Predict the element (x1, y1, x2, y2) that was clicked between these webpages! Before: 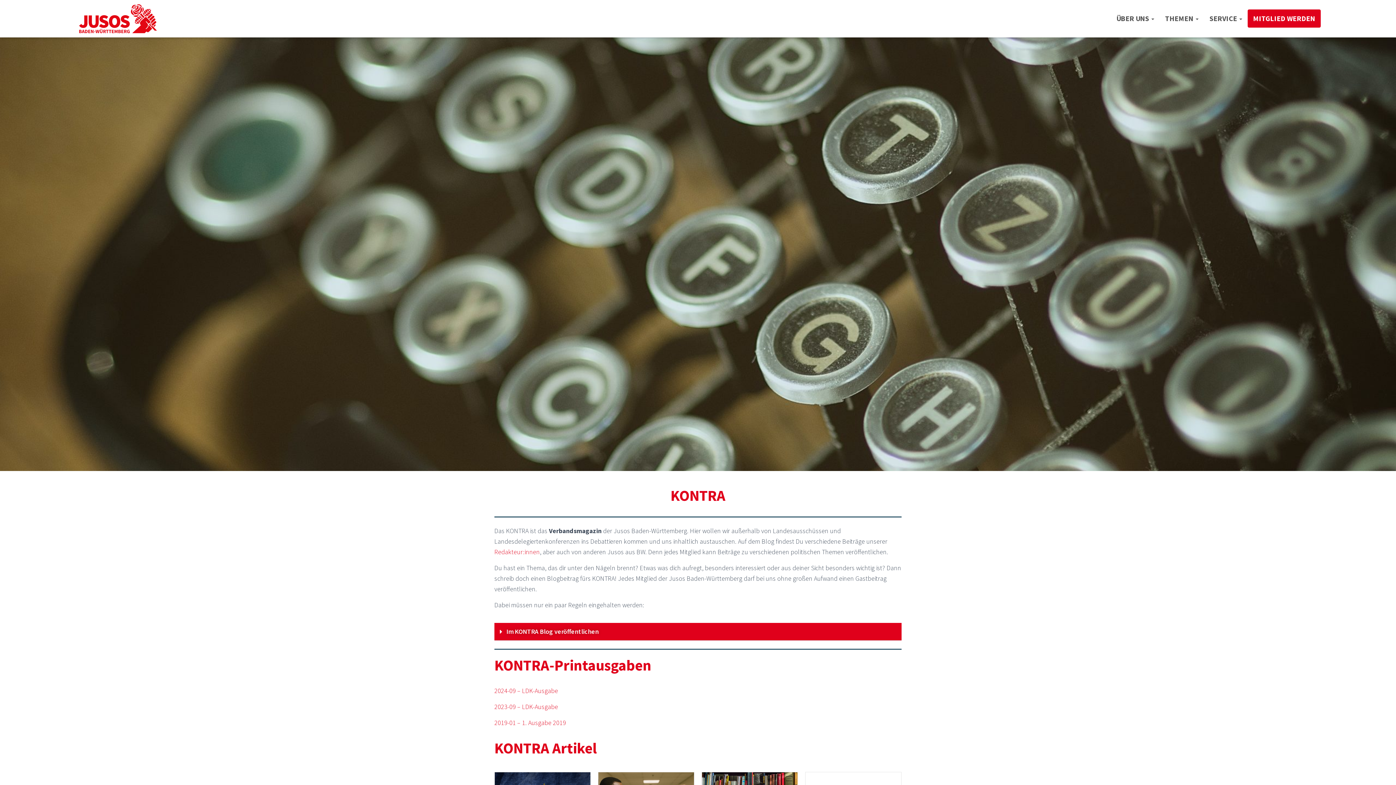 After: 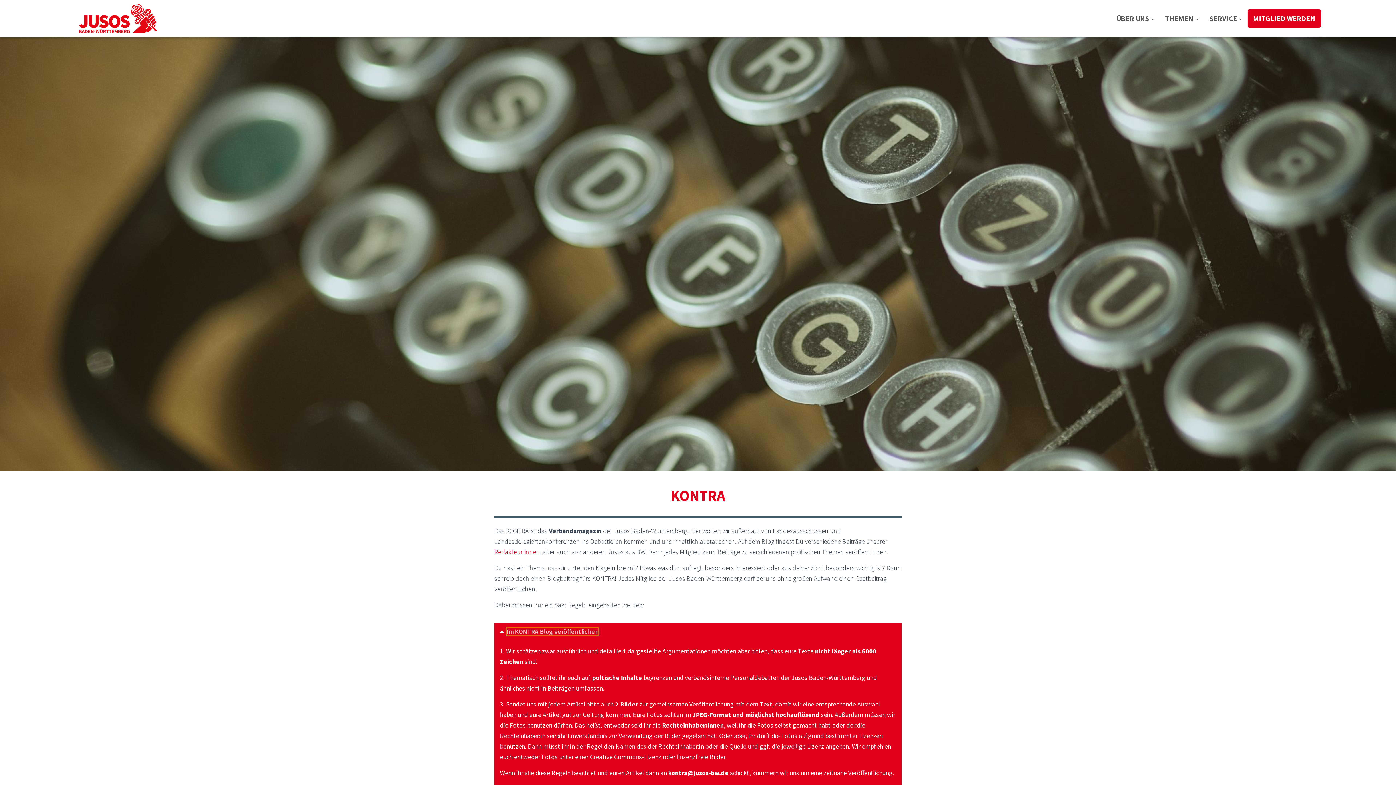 Action: label: Im KONTRA Blog veröffentlichen bbox: (506, 627, 598, 636)